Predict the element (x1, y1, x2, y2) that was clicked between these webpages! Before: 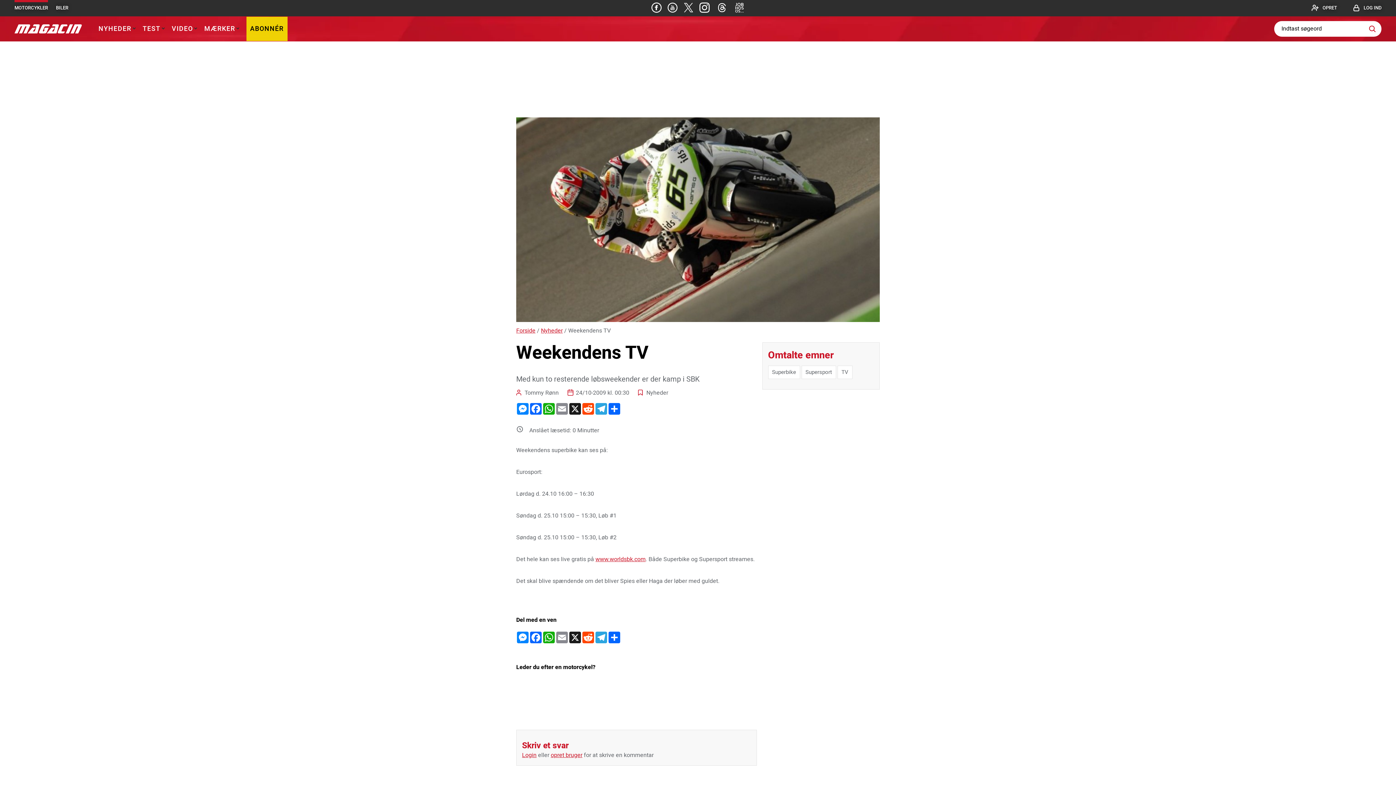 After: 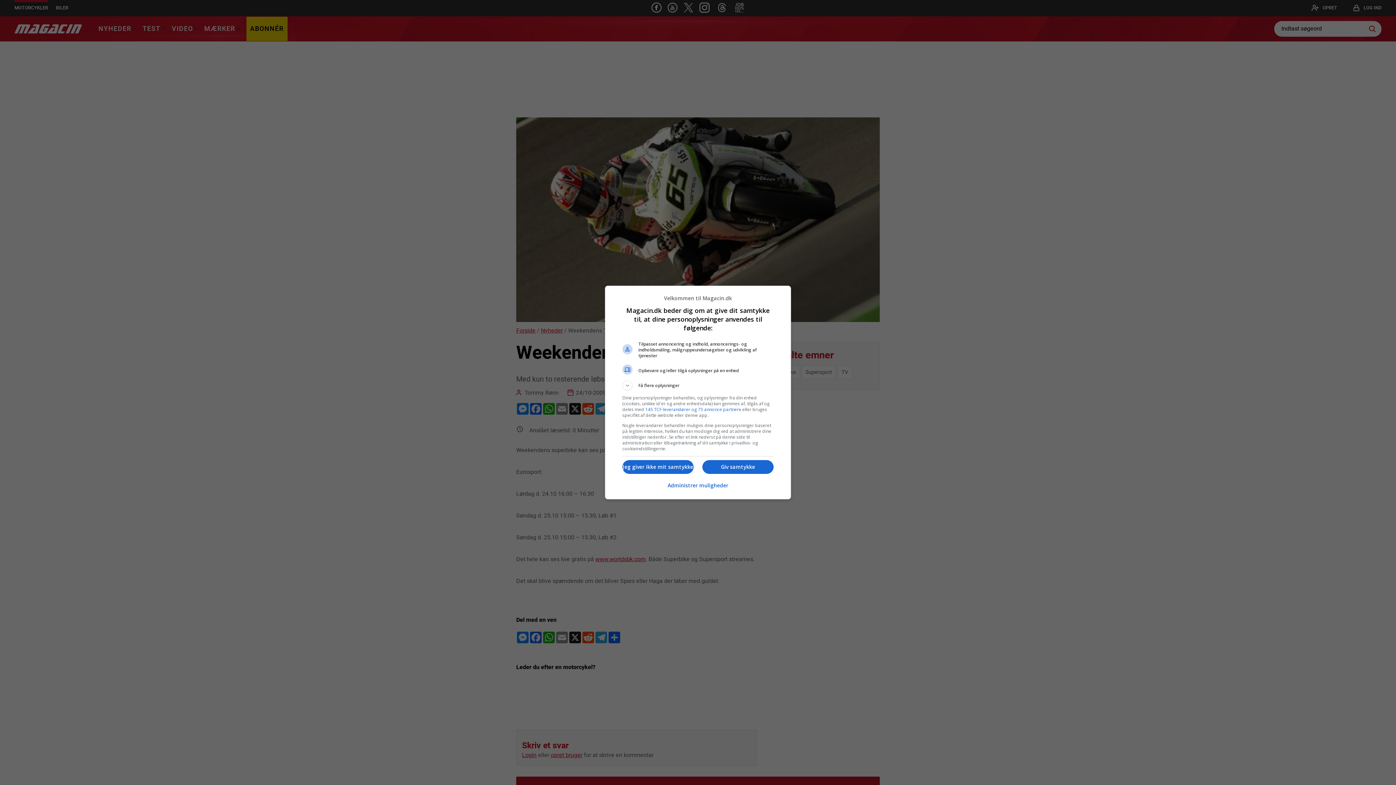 Action: bbox: (516, 403, 529, 414) label: Messenger